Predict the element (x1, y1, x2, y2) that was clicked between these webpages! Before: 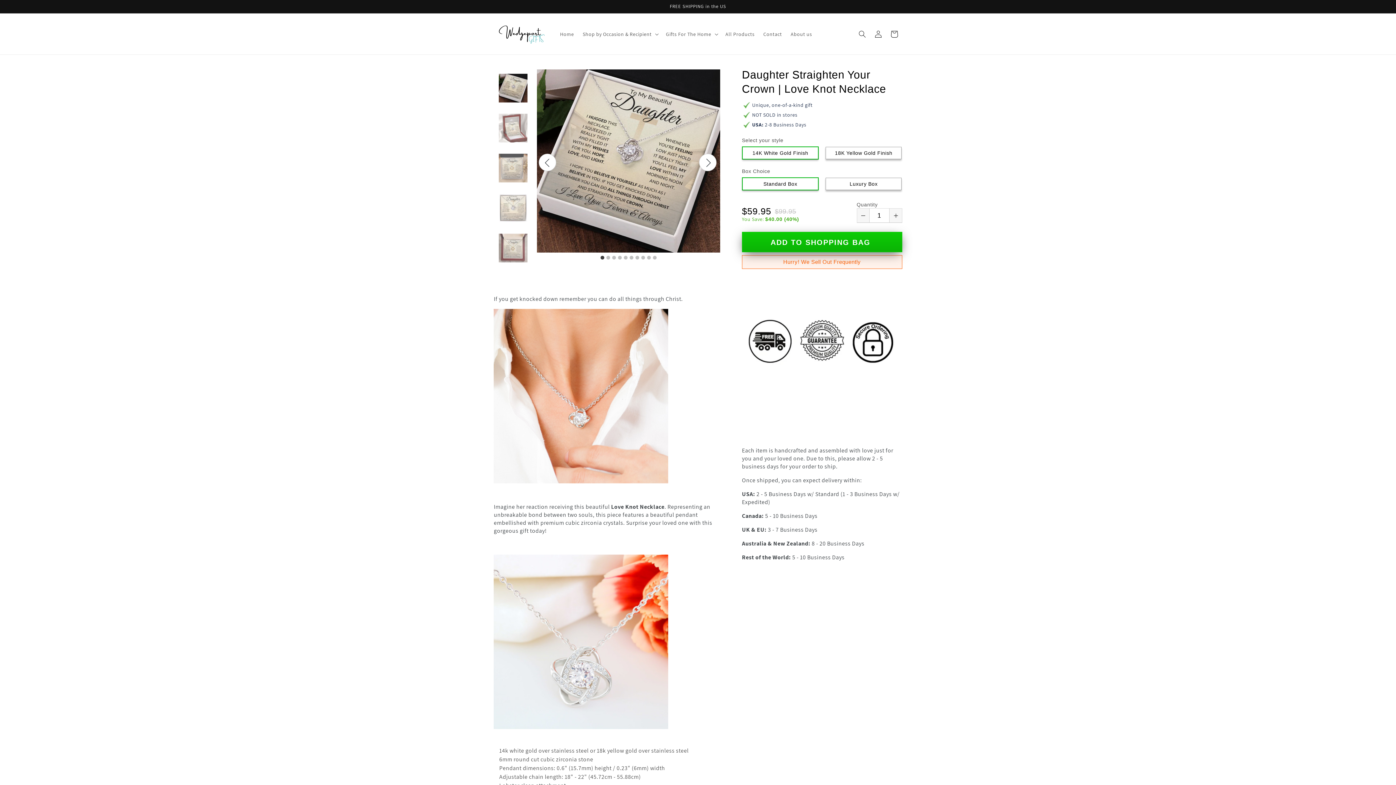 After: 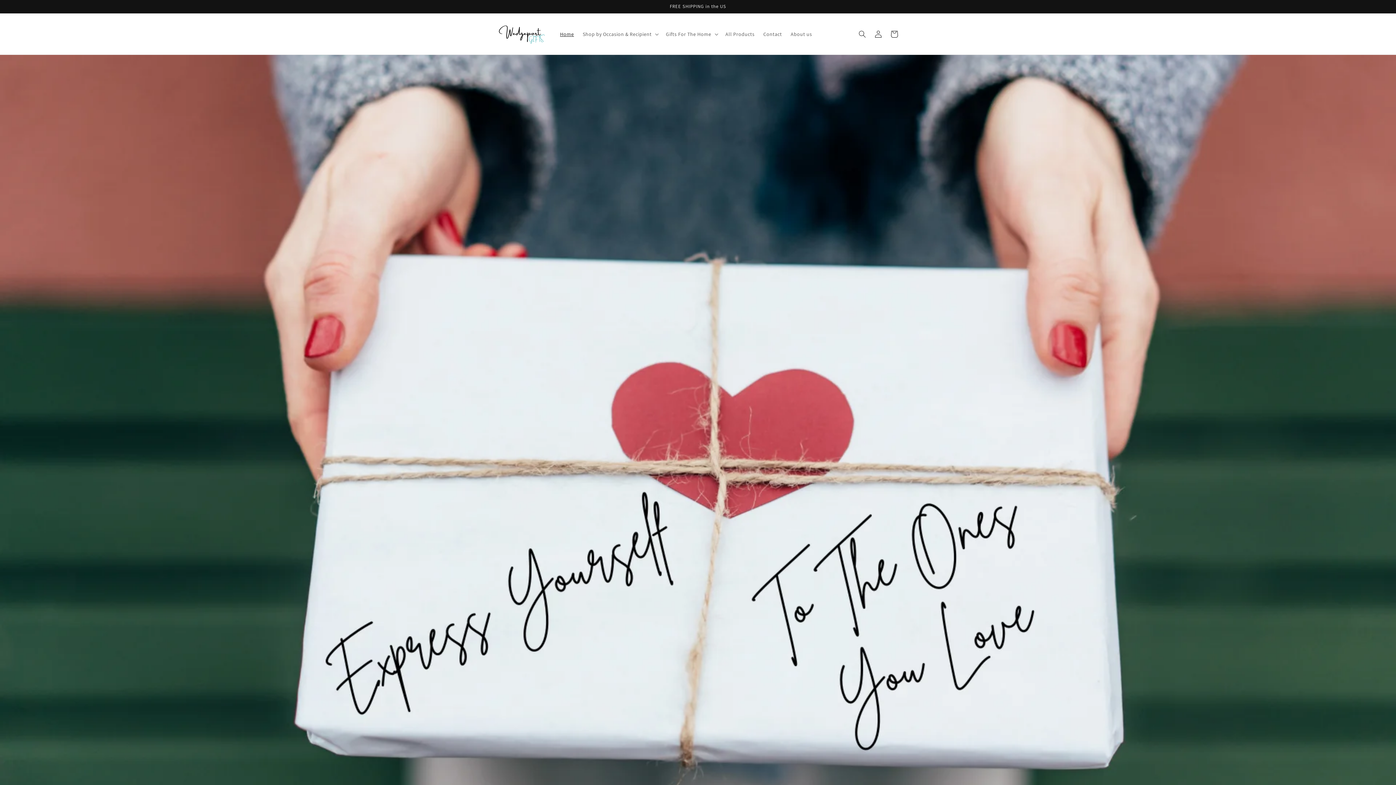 Action: bbox: (555, 26, 578, 41) label: Home